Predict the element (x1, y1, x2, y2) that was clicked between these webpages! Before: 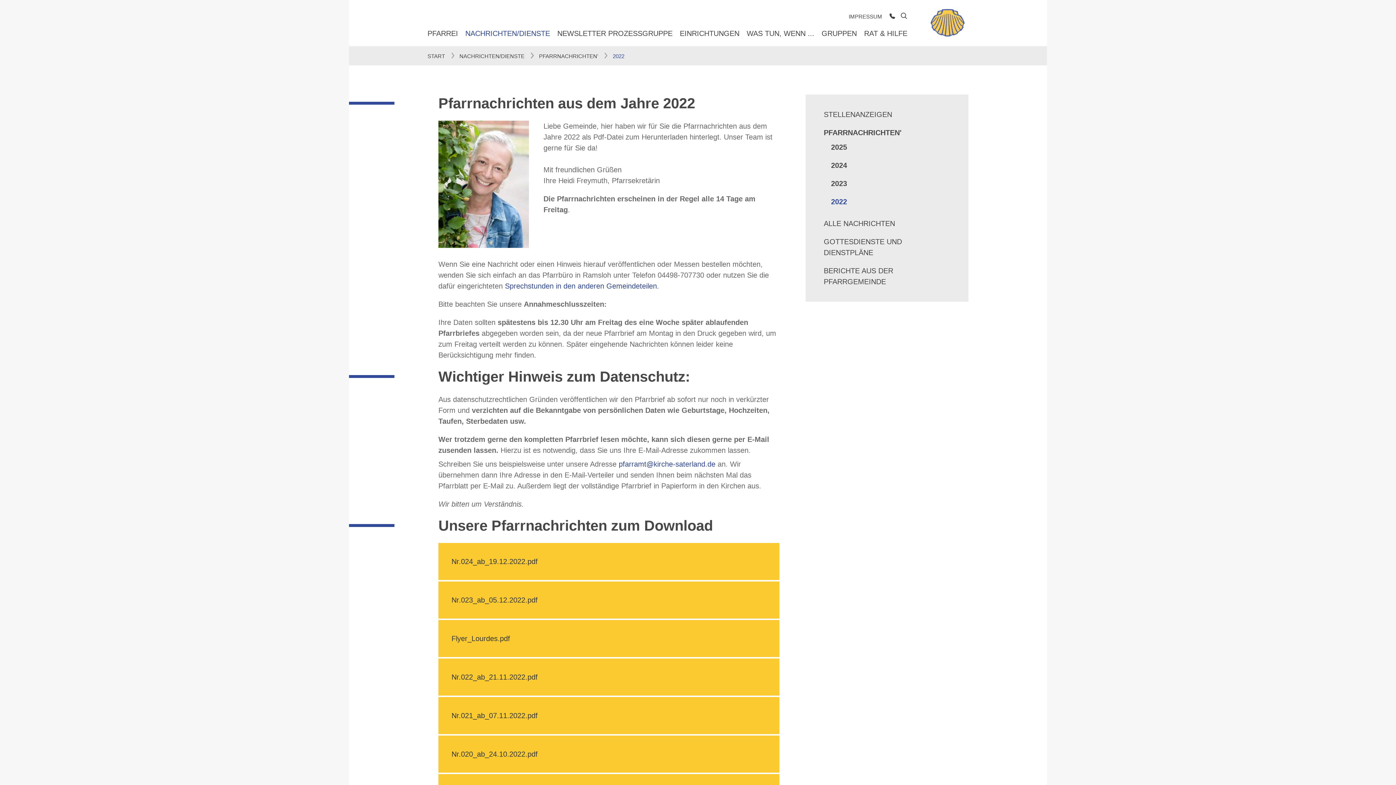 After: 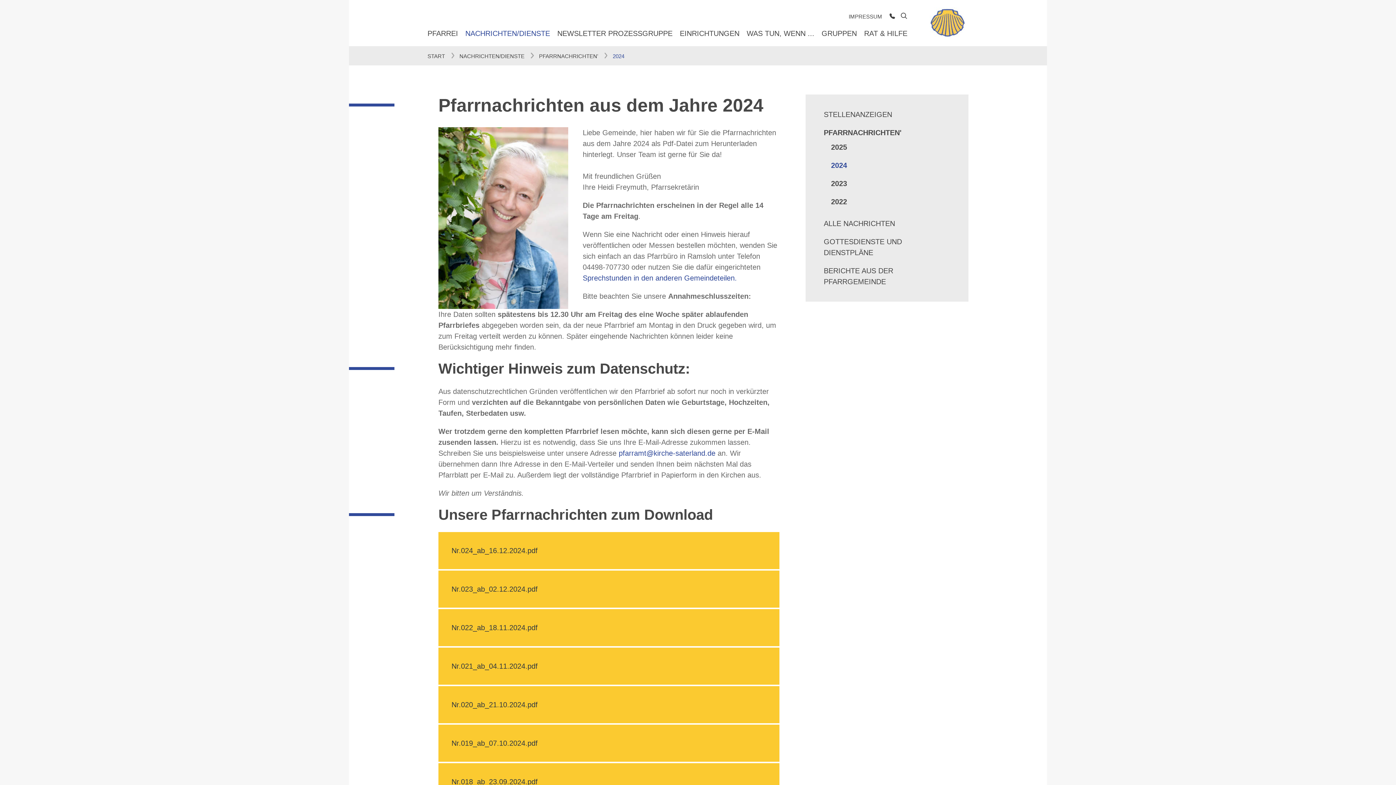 Action: bbox: (831, 161, 847, 169) label: 2024